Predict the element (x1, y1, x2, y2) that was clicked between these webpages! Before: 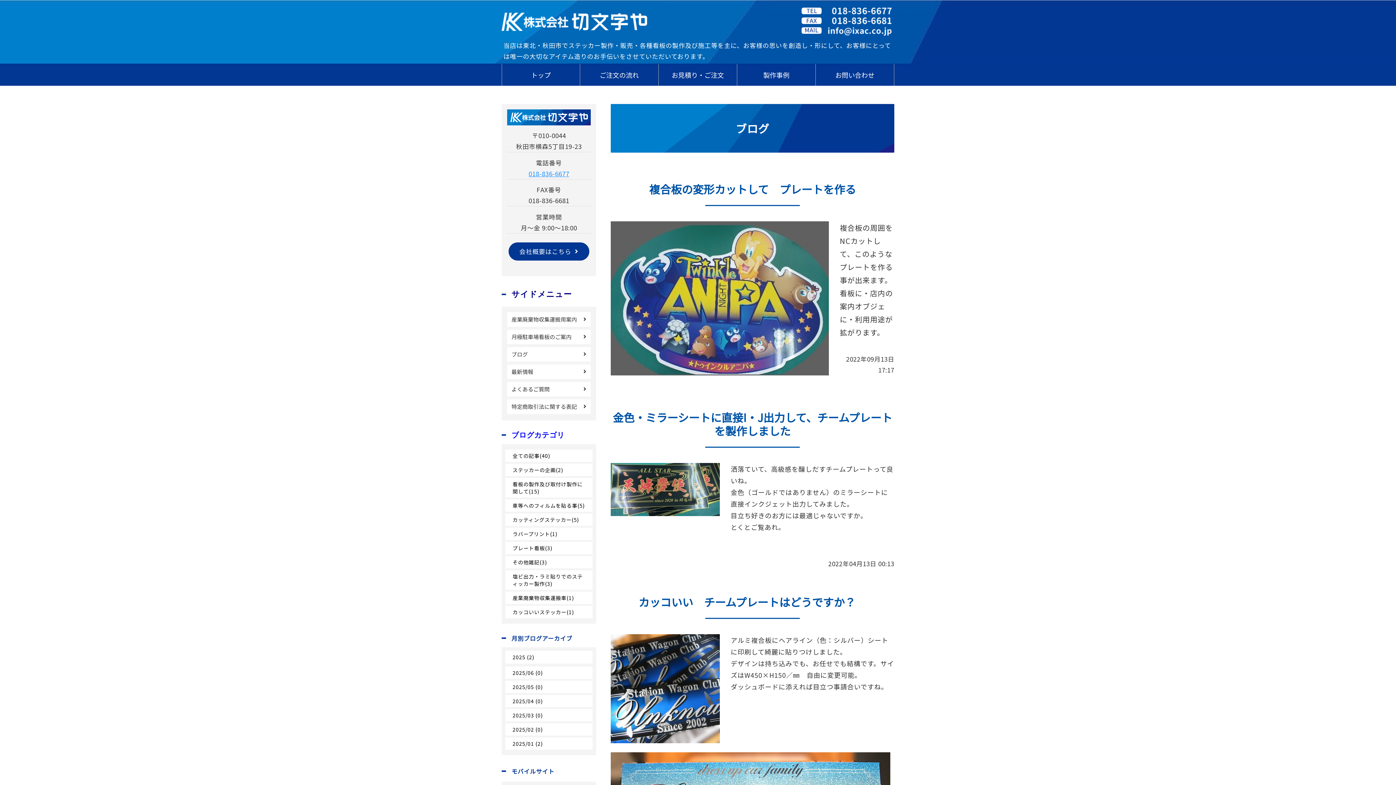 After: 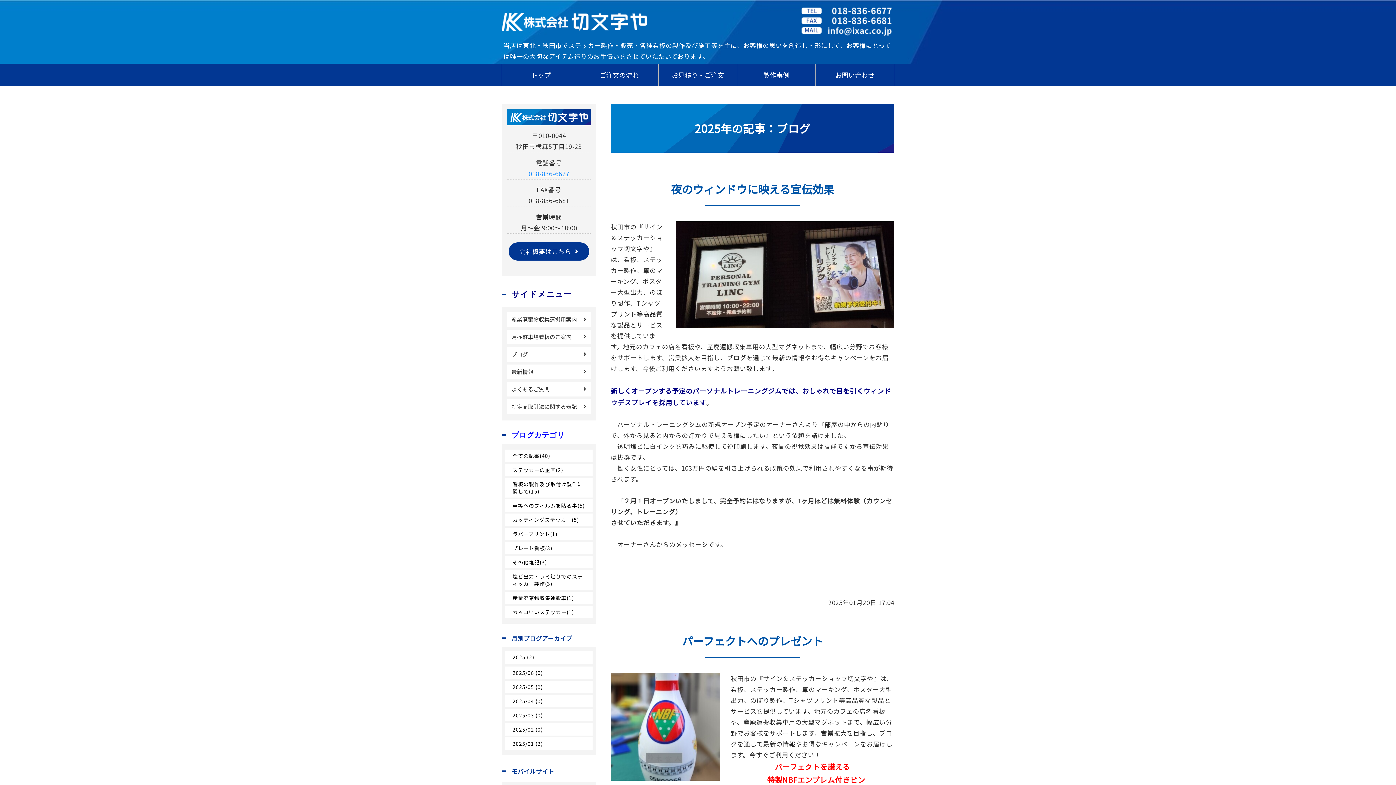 Action: bbox: (505, 651, 592, 664) label: 2025 (2)